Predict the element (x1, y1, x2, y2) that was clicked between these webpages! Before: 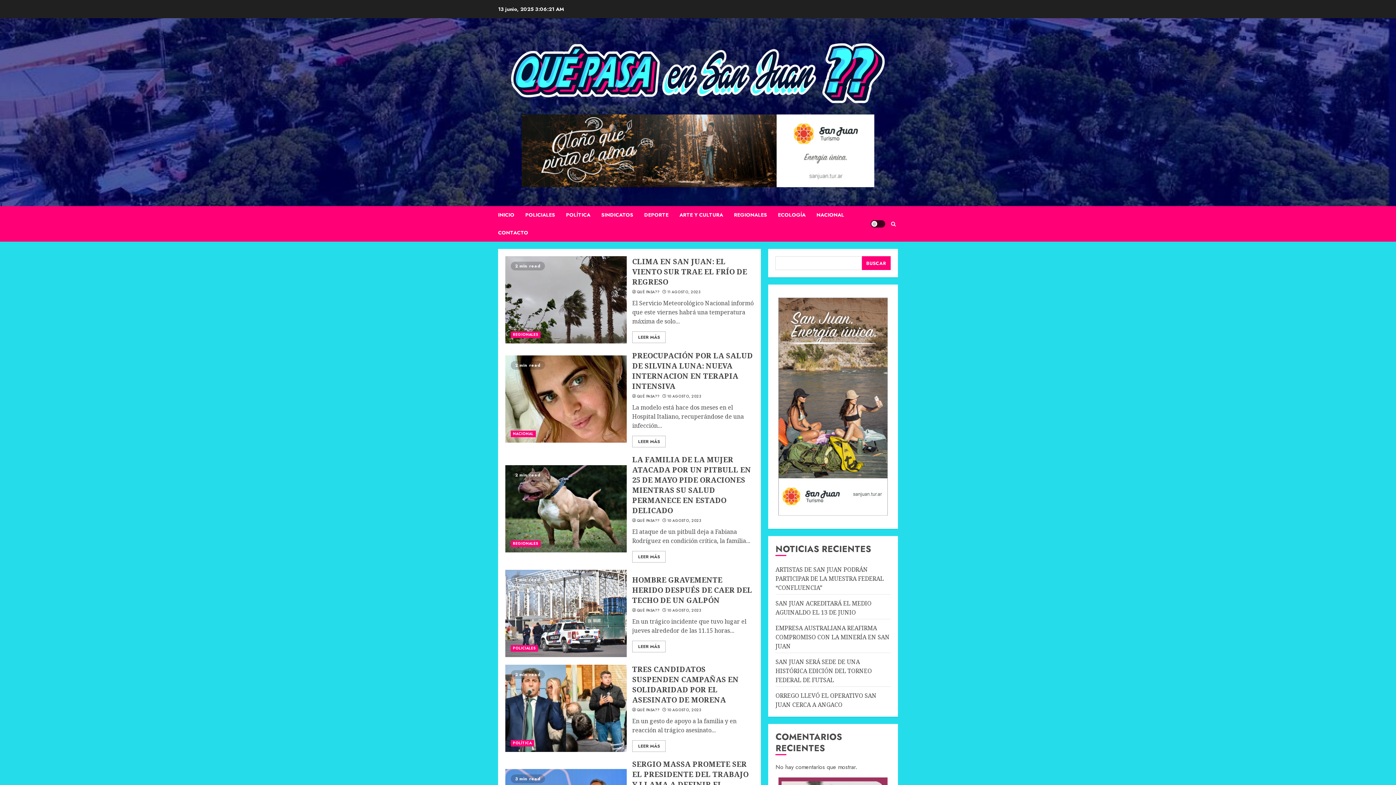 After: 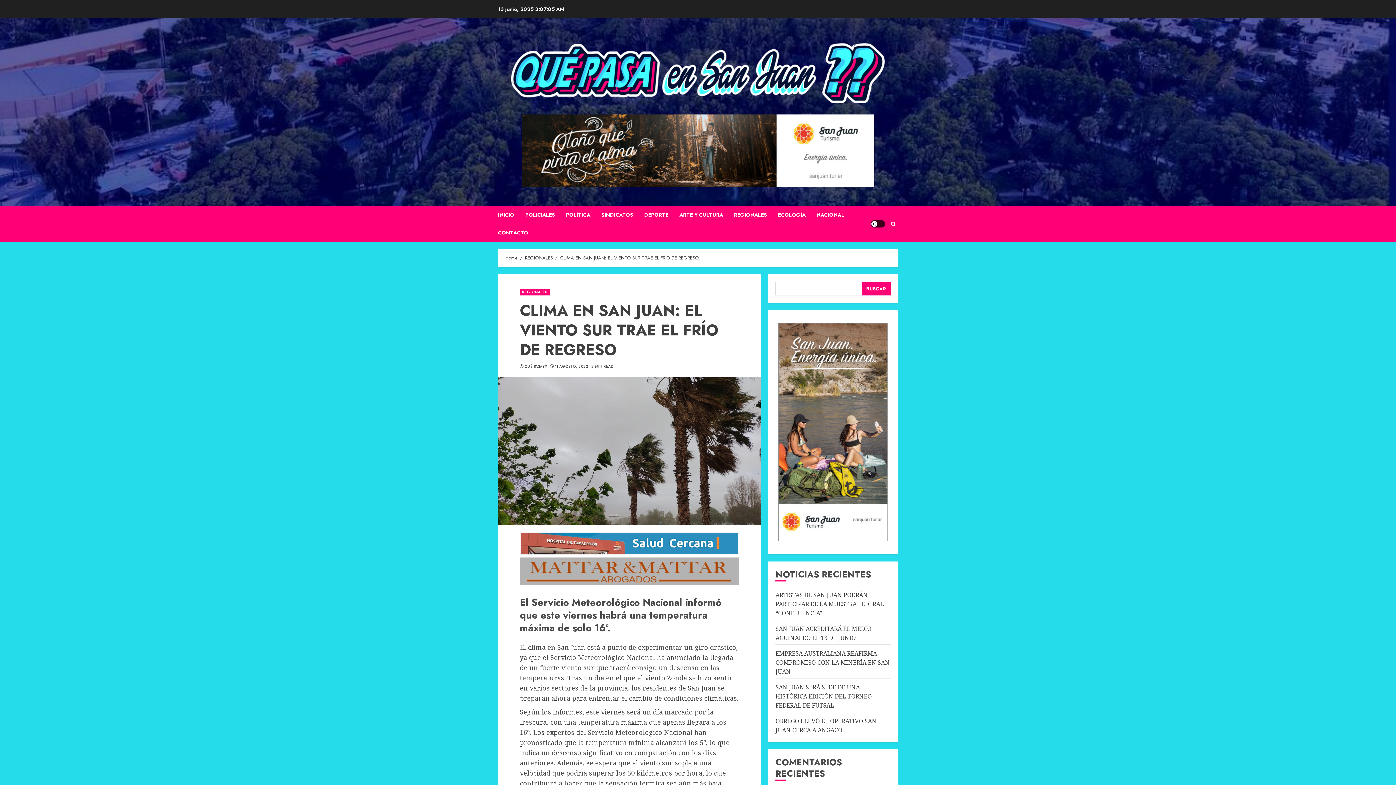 Action: label: CLIMA EN SAN JUAN: EL VIENTO SUR TRAE EL FRÍO DE REGRESO bbox: (632, 256, 747, 287)